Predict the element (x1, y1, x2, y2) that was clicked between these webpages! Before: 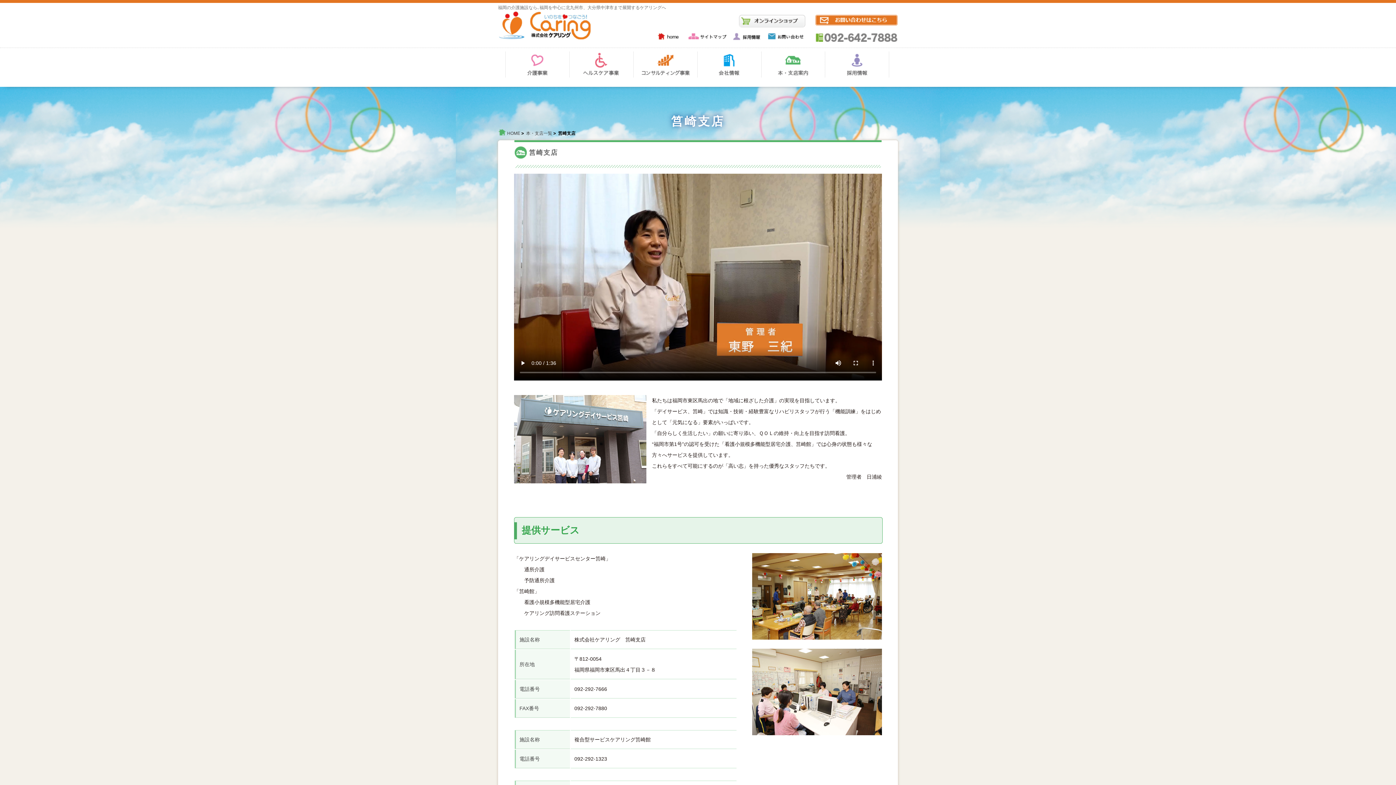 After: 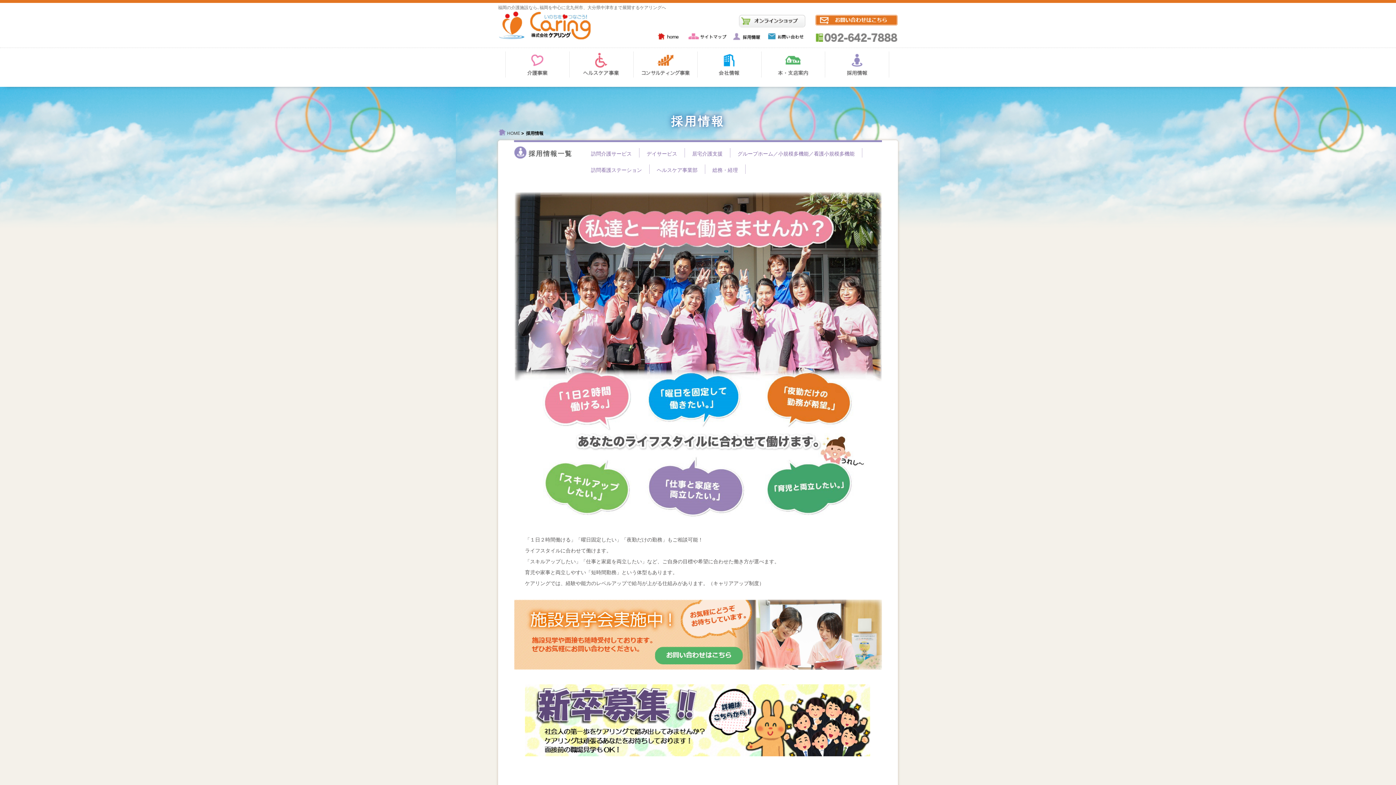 Action: bbox: (727, 35, 766, 41)